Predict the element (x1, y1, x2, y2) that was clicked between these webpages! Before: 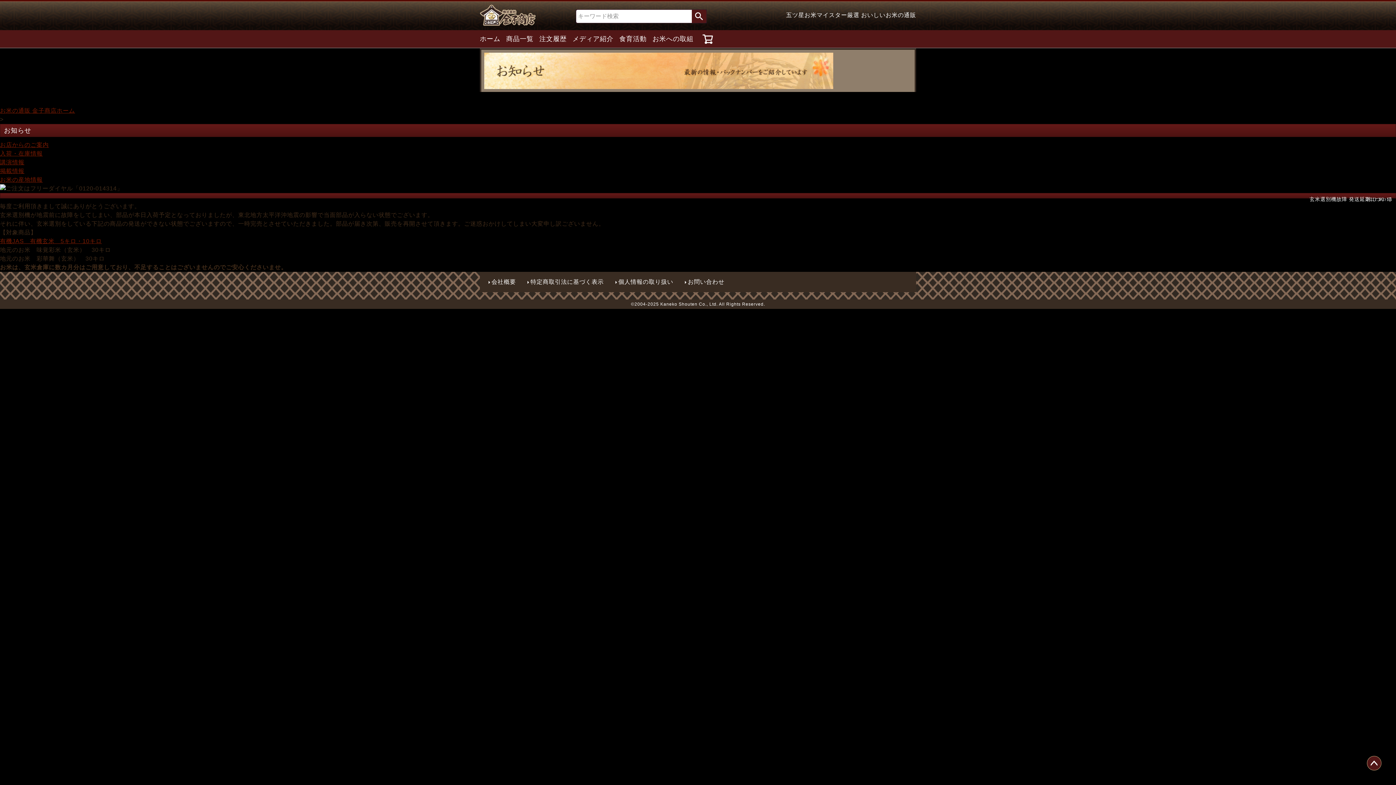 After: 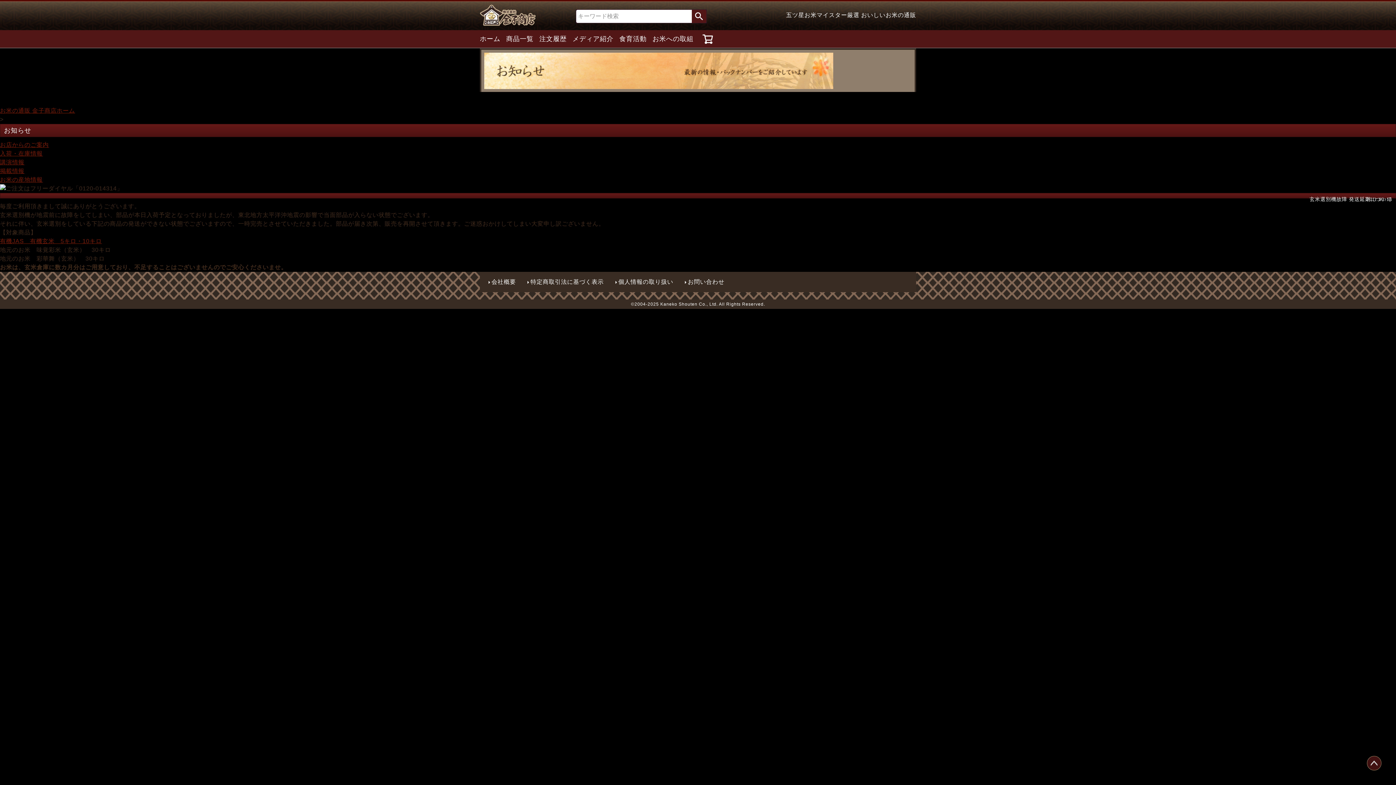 Action: label: ページトップへ bbox: (1367, 756, 1381, 770)